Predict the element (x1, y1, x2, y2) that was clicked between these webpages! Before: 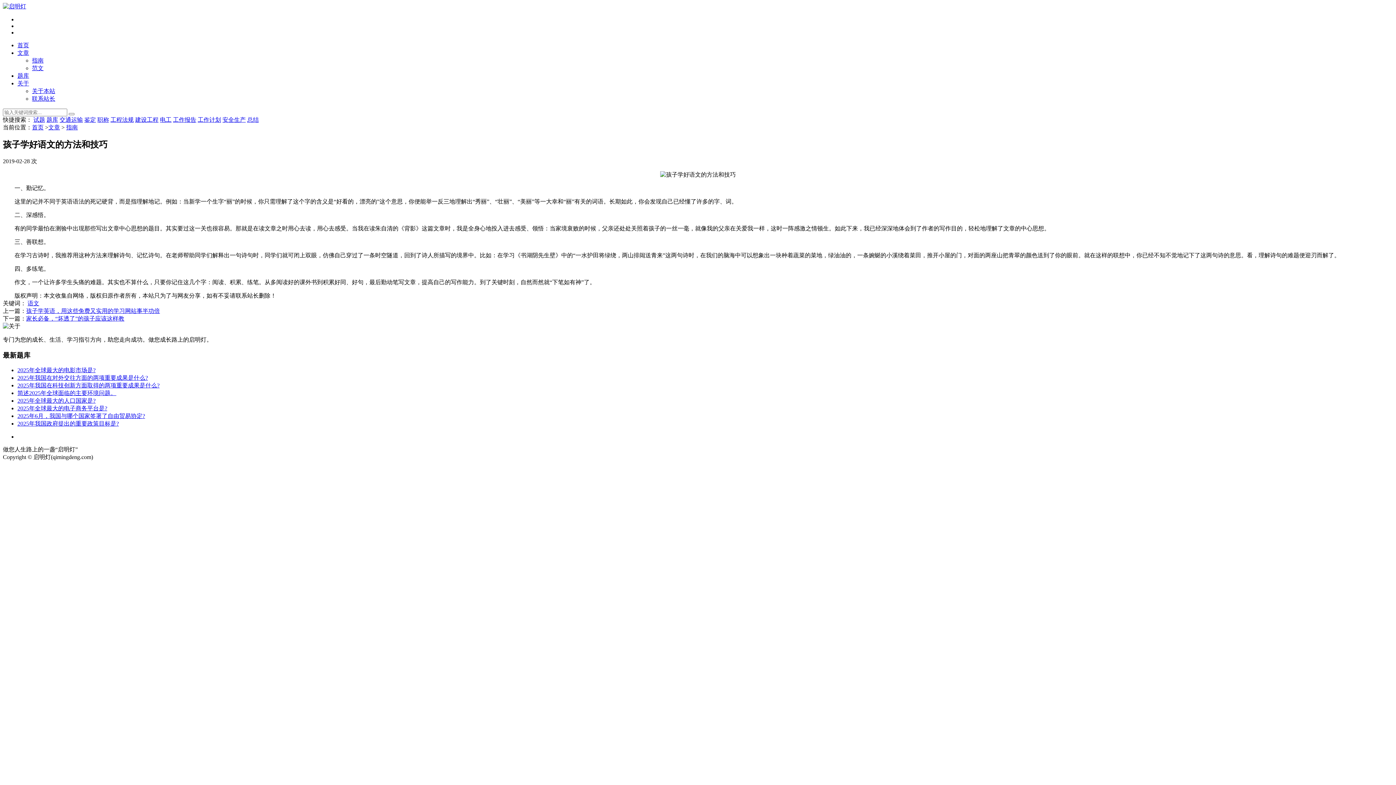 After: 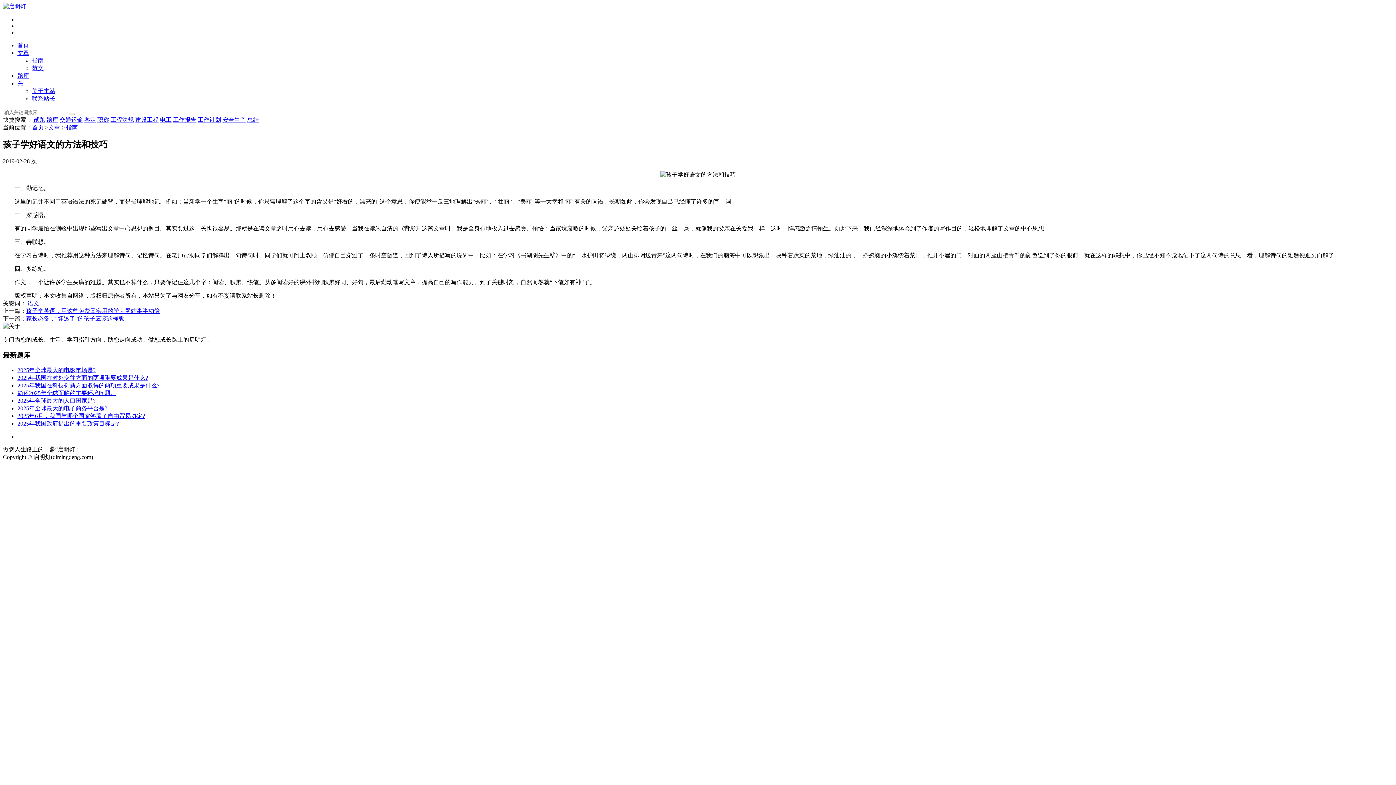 Action: label: 简述2025年全球面临的主要环境问题。 bbox: (17, 390, 116, 396)